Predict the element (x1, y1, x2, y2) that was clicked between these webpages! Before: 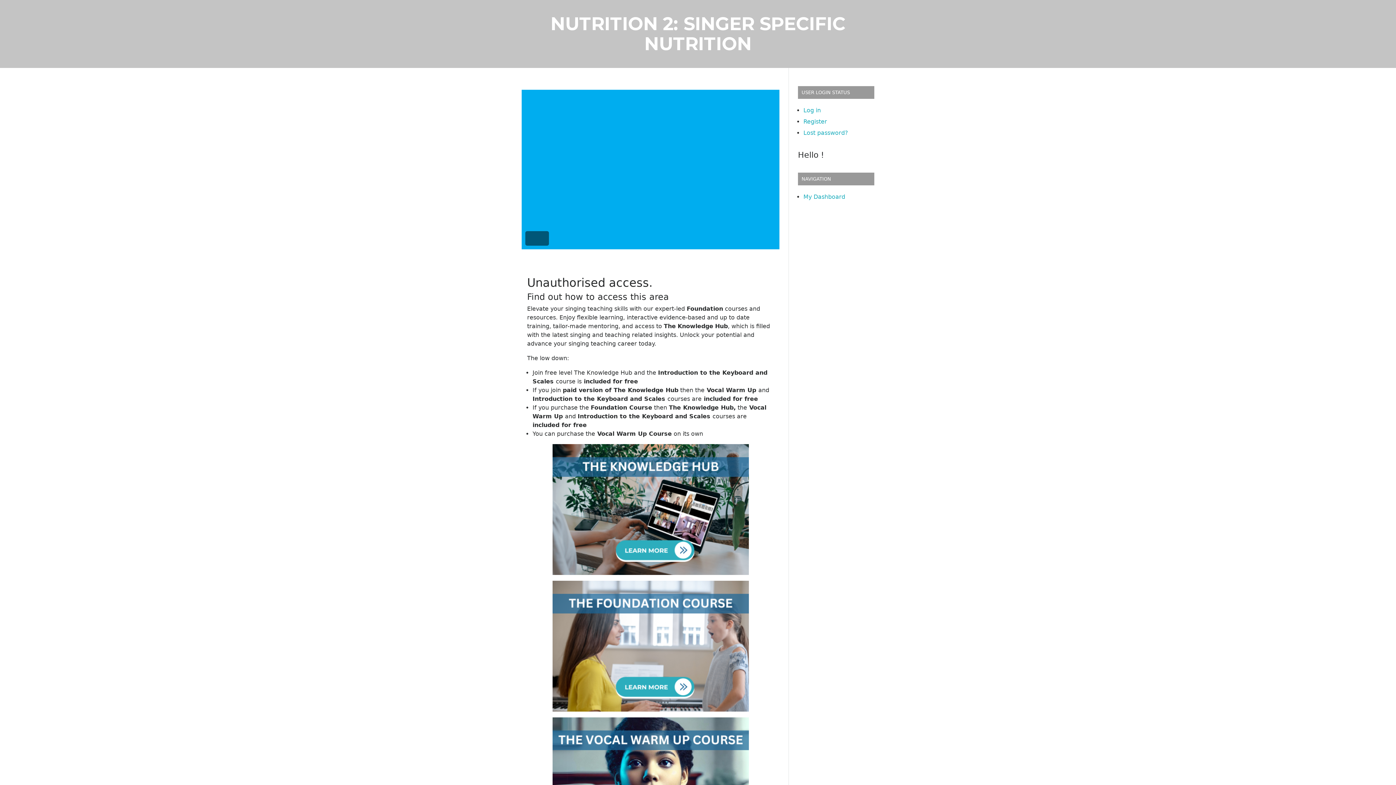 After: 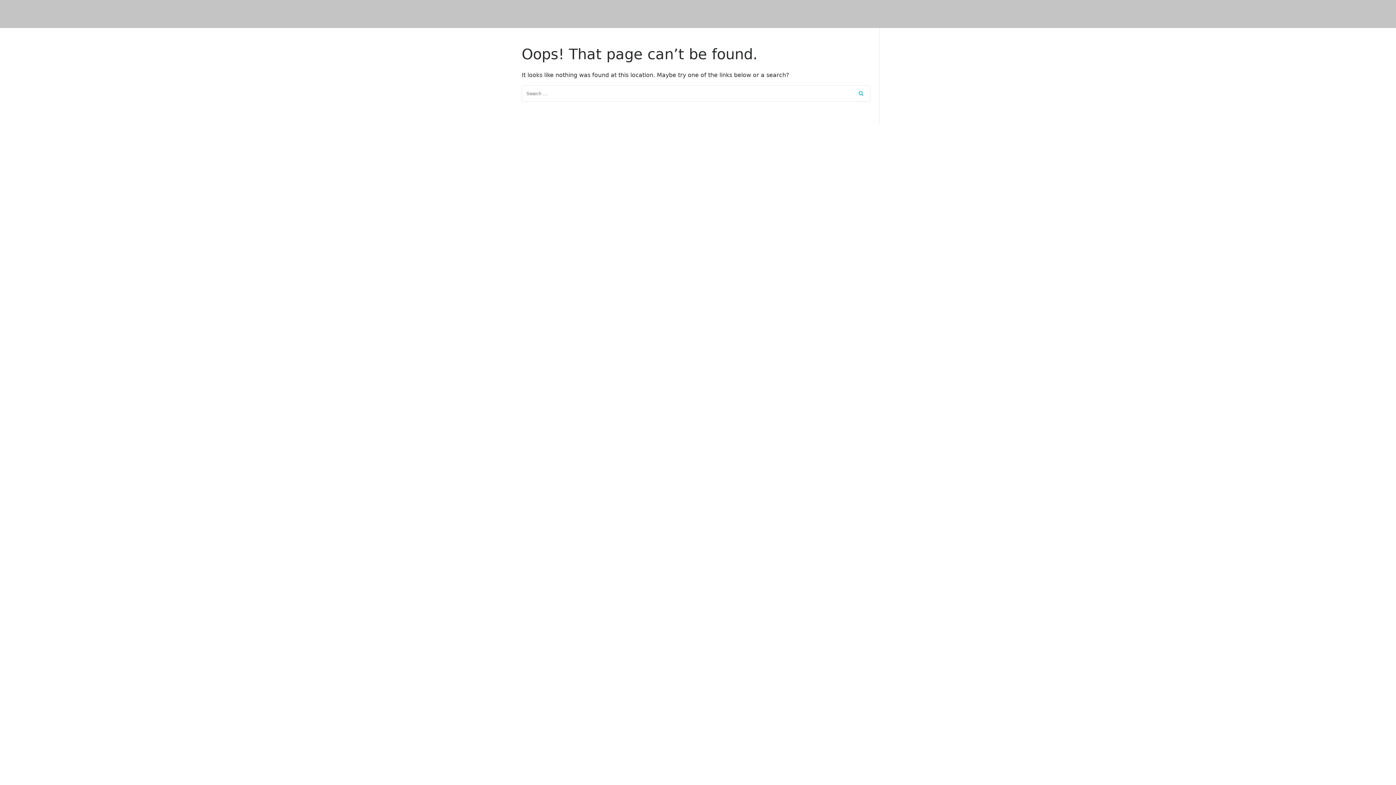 Action: bbox: (527, 580, 774, 711)